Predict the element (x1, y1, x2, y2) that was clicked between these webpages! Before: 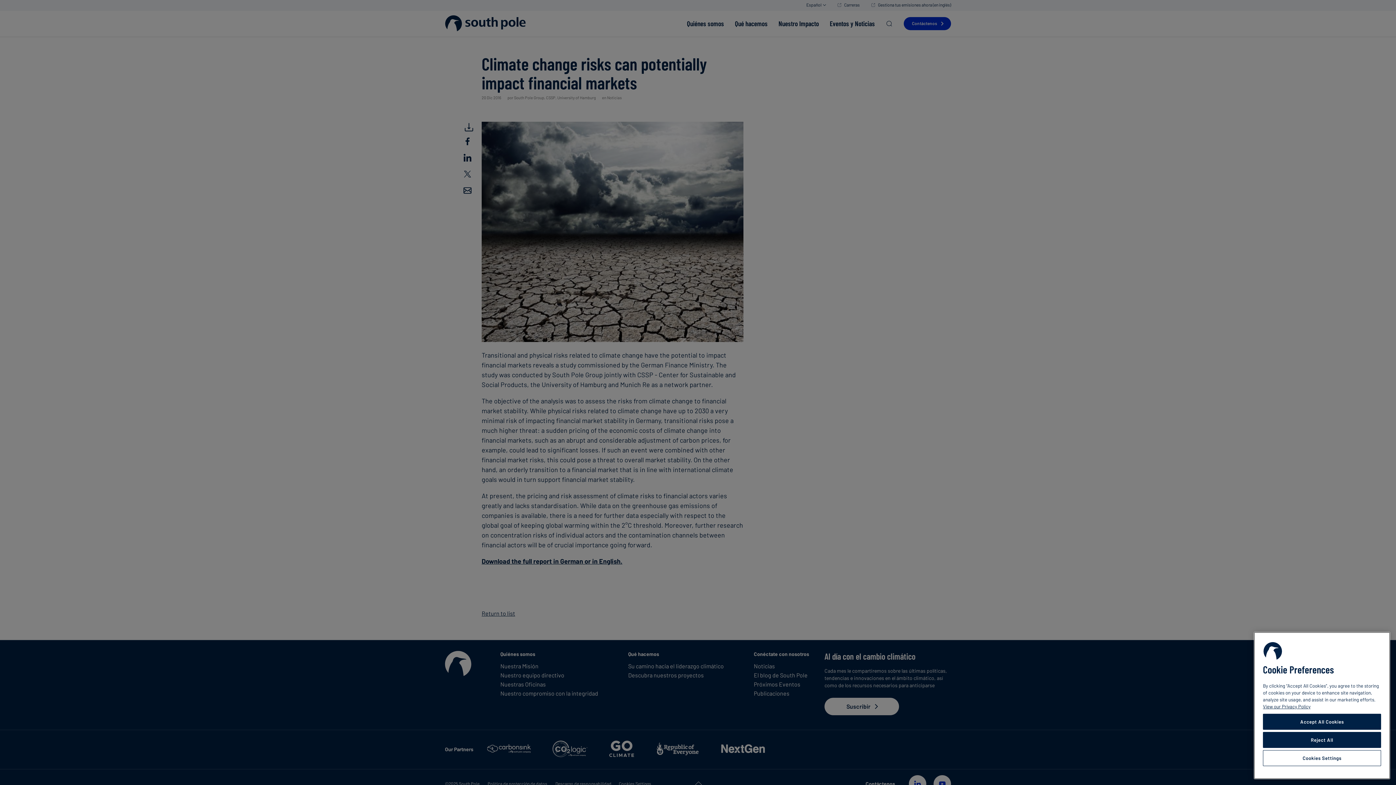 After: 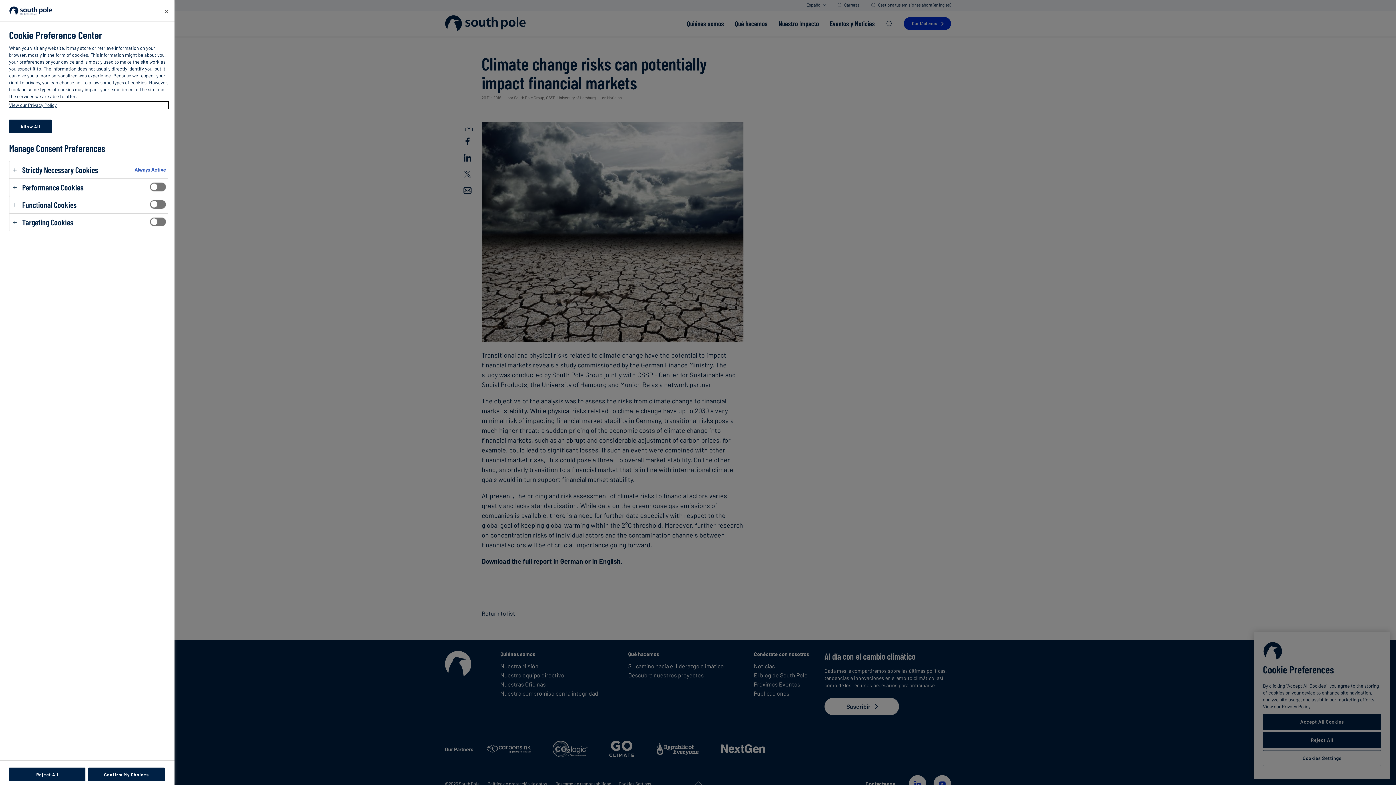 Action: label: Cookies Settings bbox: (1263, 750, 1381, 766)